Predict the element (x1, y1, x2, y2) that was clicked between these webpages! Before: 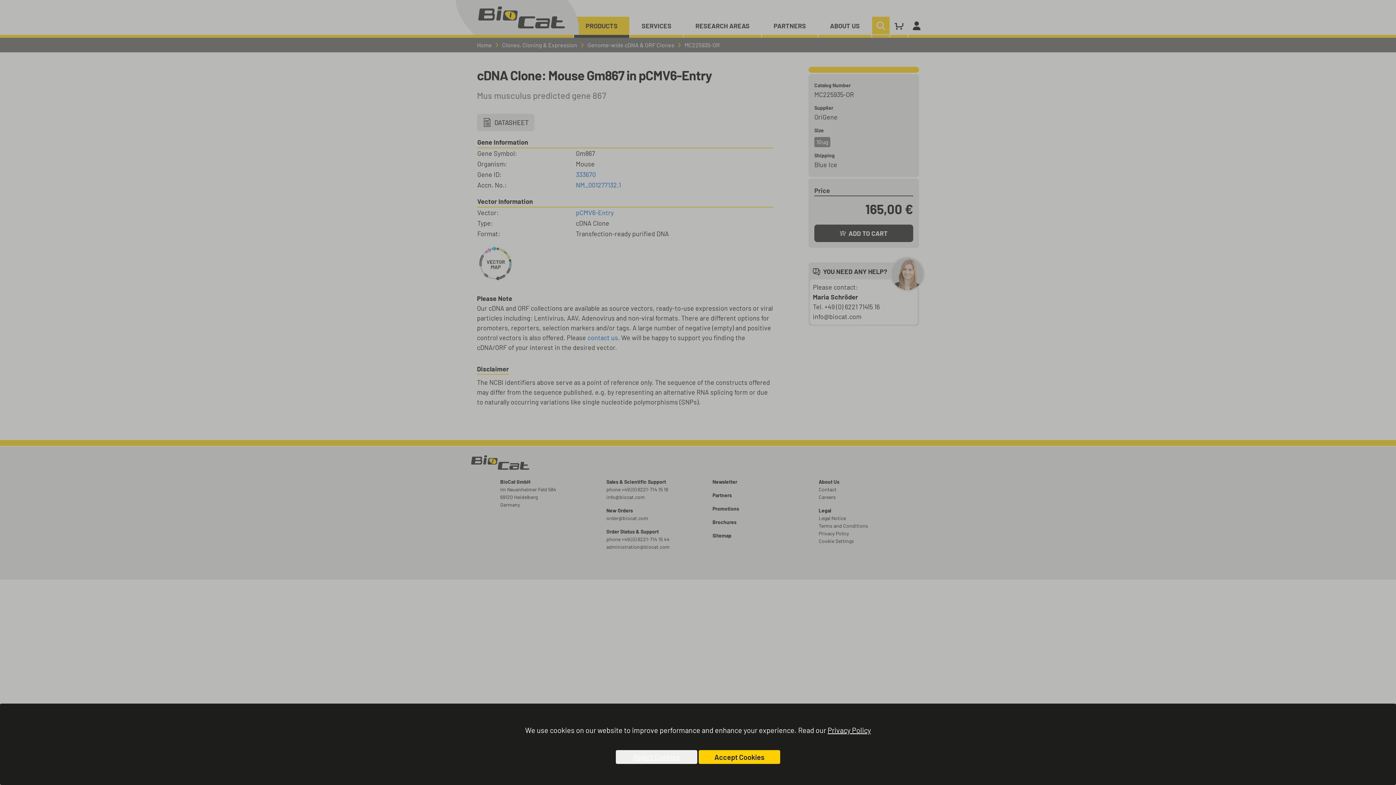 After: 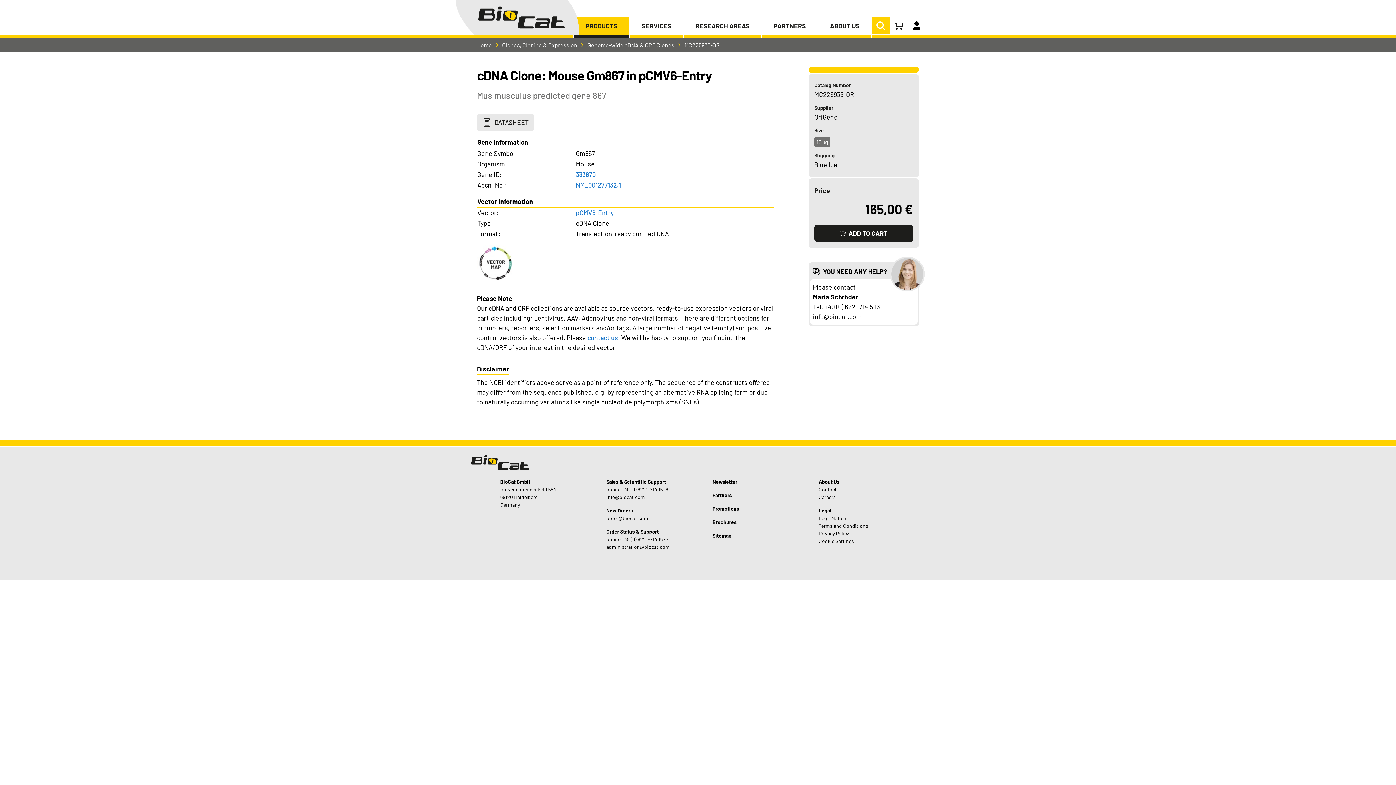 Action: label: Accept Cookies bbox: (698, 750, 780, 764)